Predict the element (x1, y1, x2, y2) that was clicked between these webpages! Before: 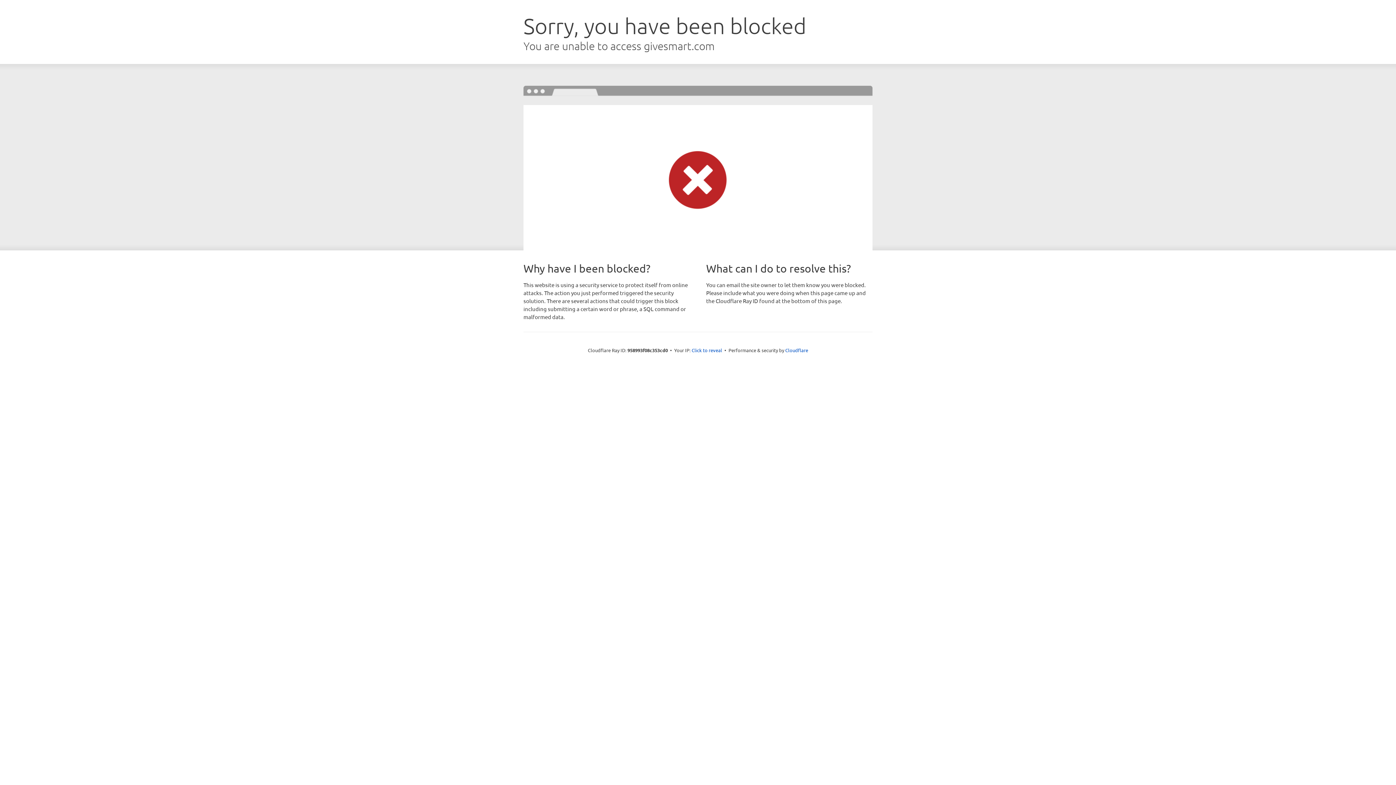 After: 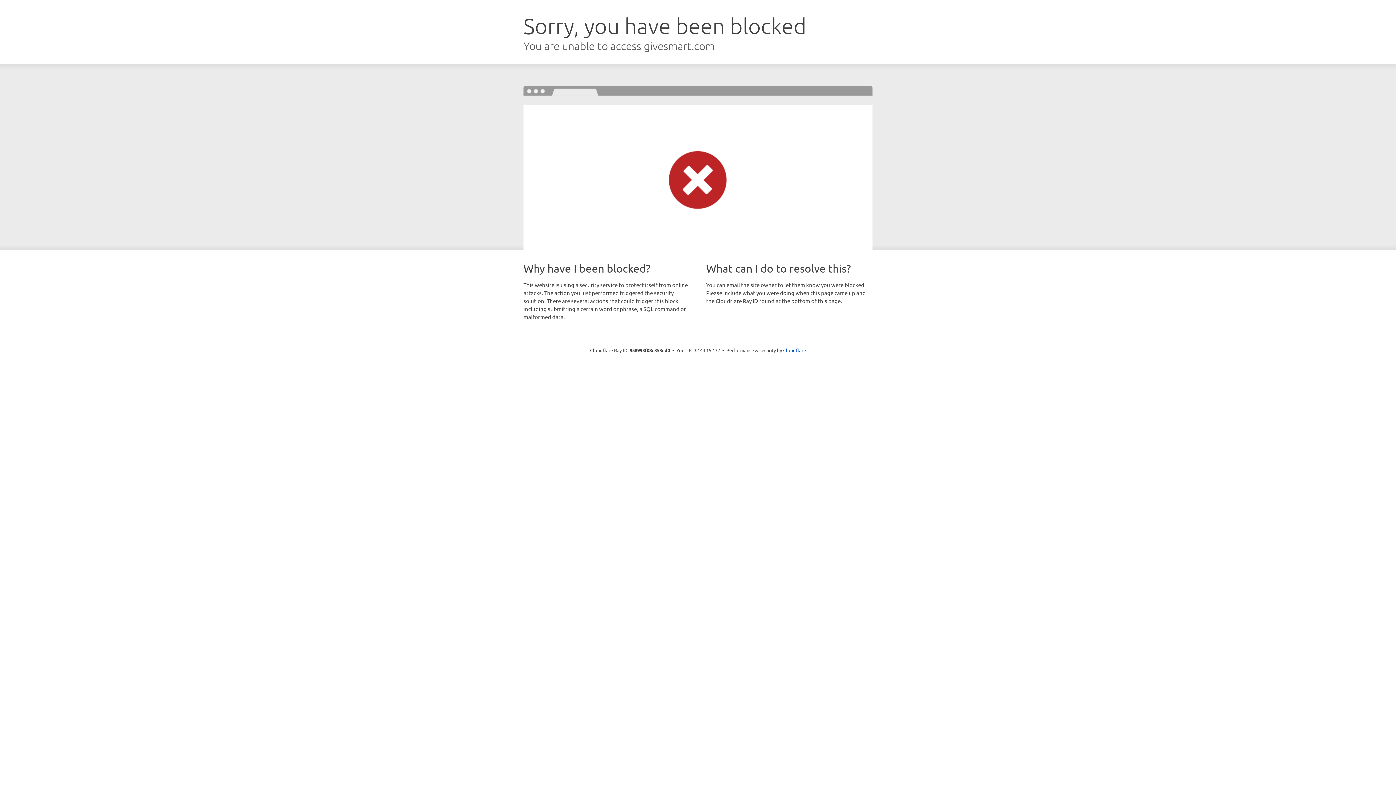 Action: label: Click to reveal bbox: (691, 346, 722, 353)